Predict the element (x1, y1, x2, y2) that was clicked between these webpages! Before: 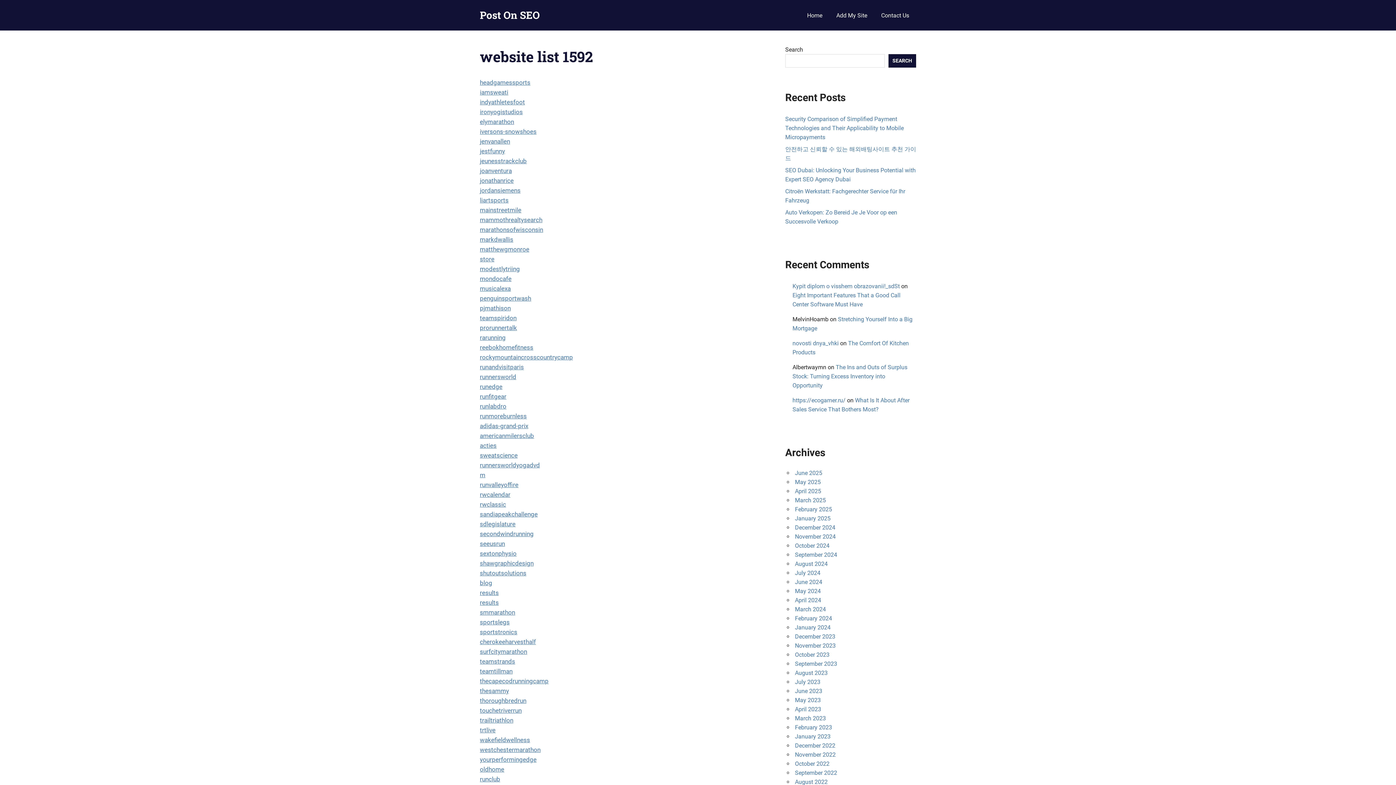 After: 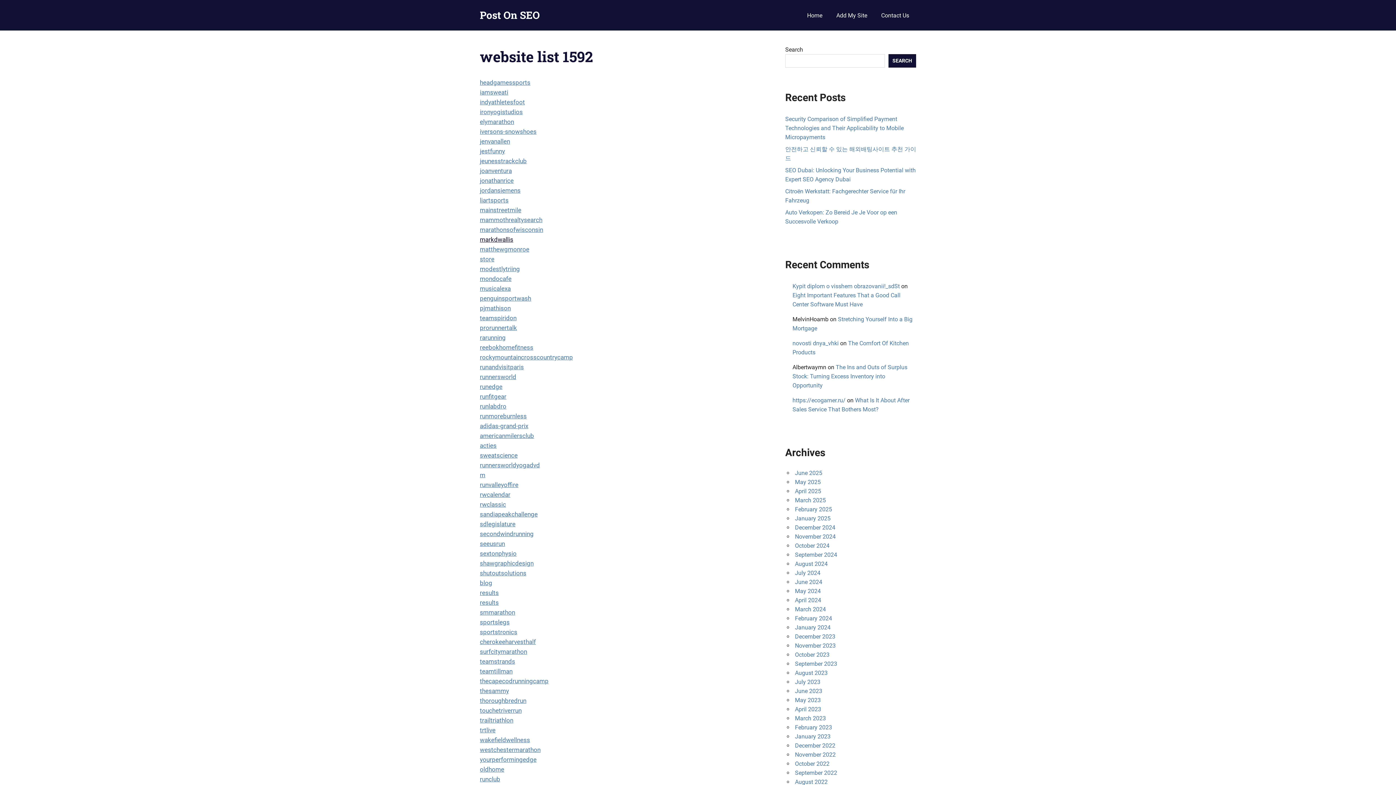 Action: label: markdwallis bbox: (480, 235, 513, 243)